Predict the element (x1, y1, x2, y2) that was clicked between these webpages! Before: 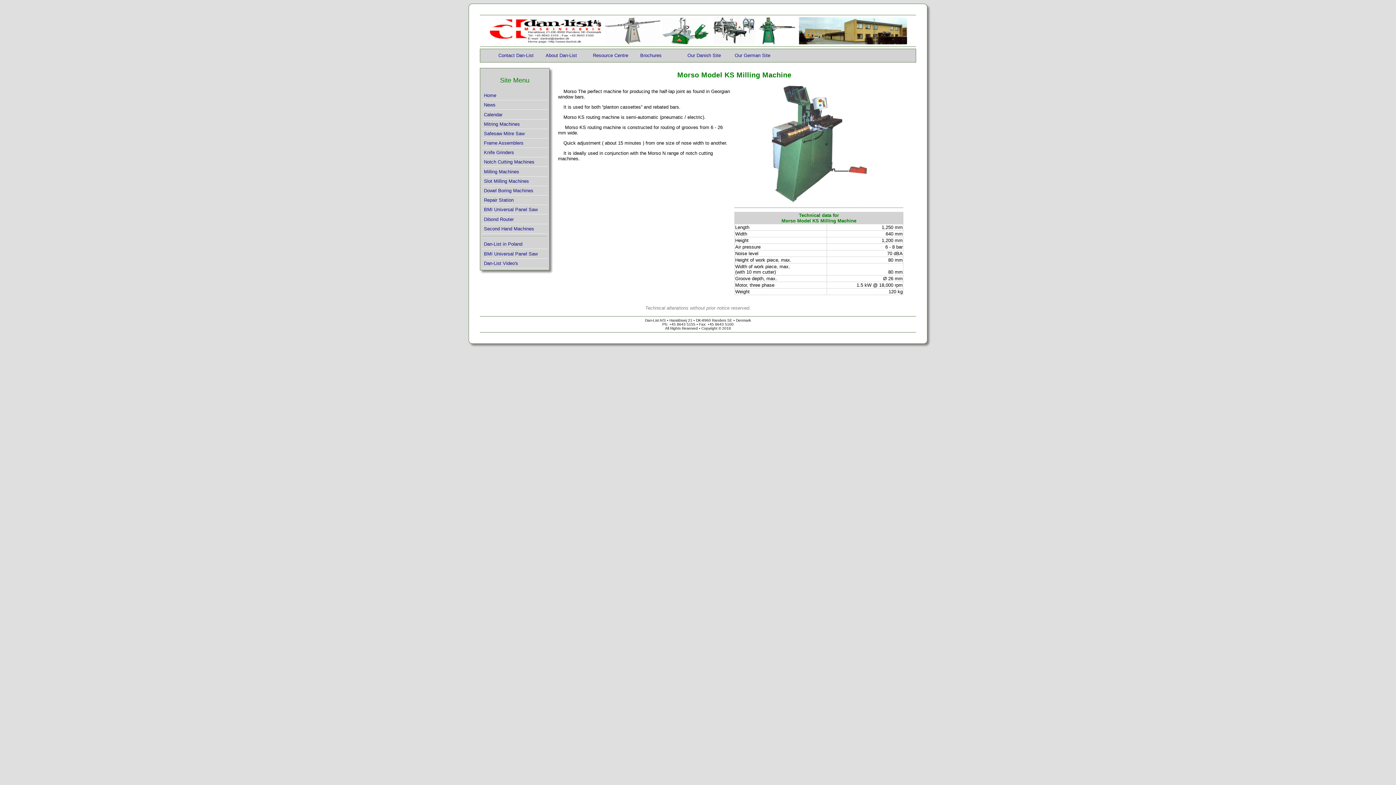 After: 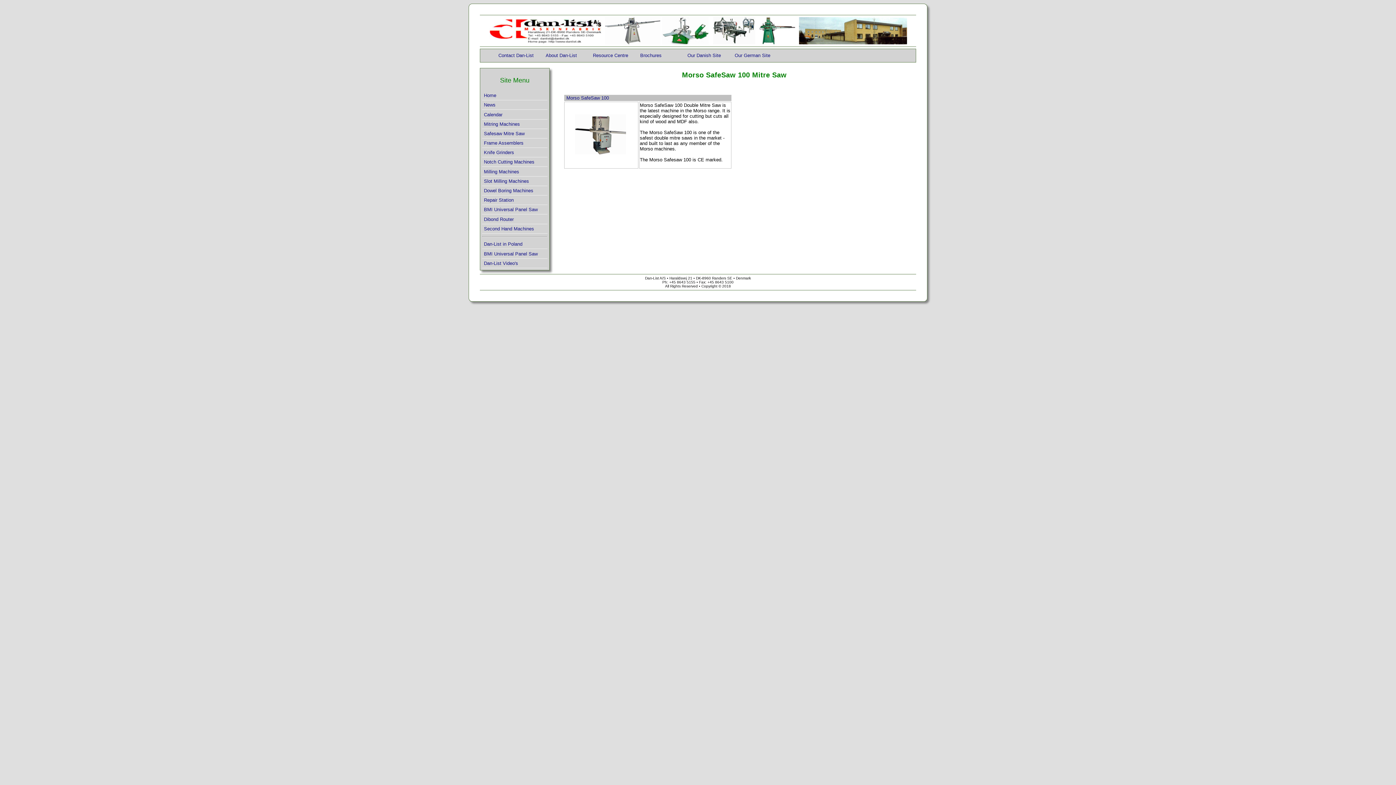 Action: bbox: (482, 129, 547, 138) label: Safesaw Mitre Saw